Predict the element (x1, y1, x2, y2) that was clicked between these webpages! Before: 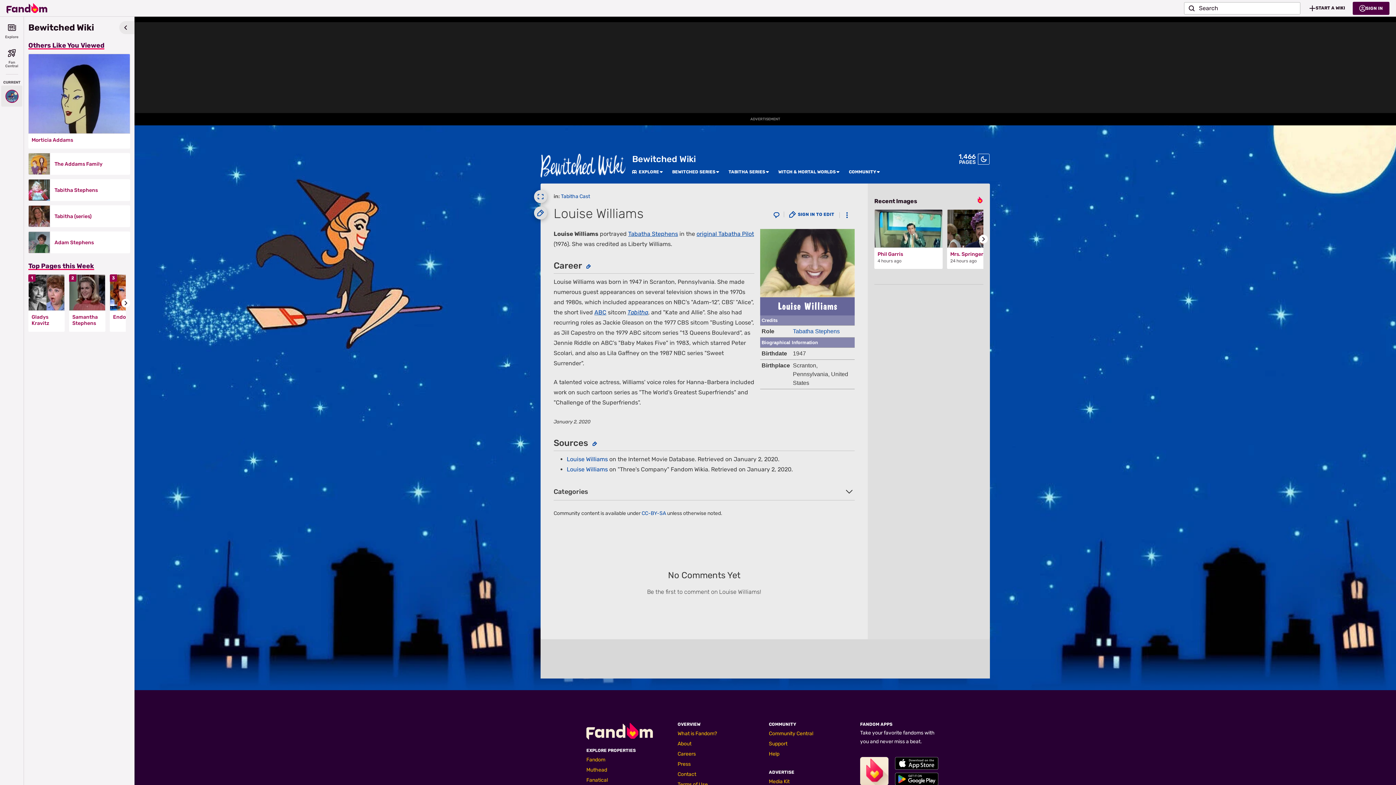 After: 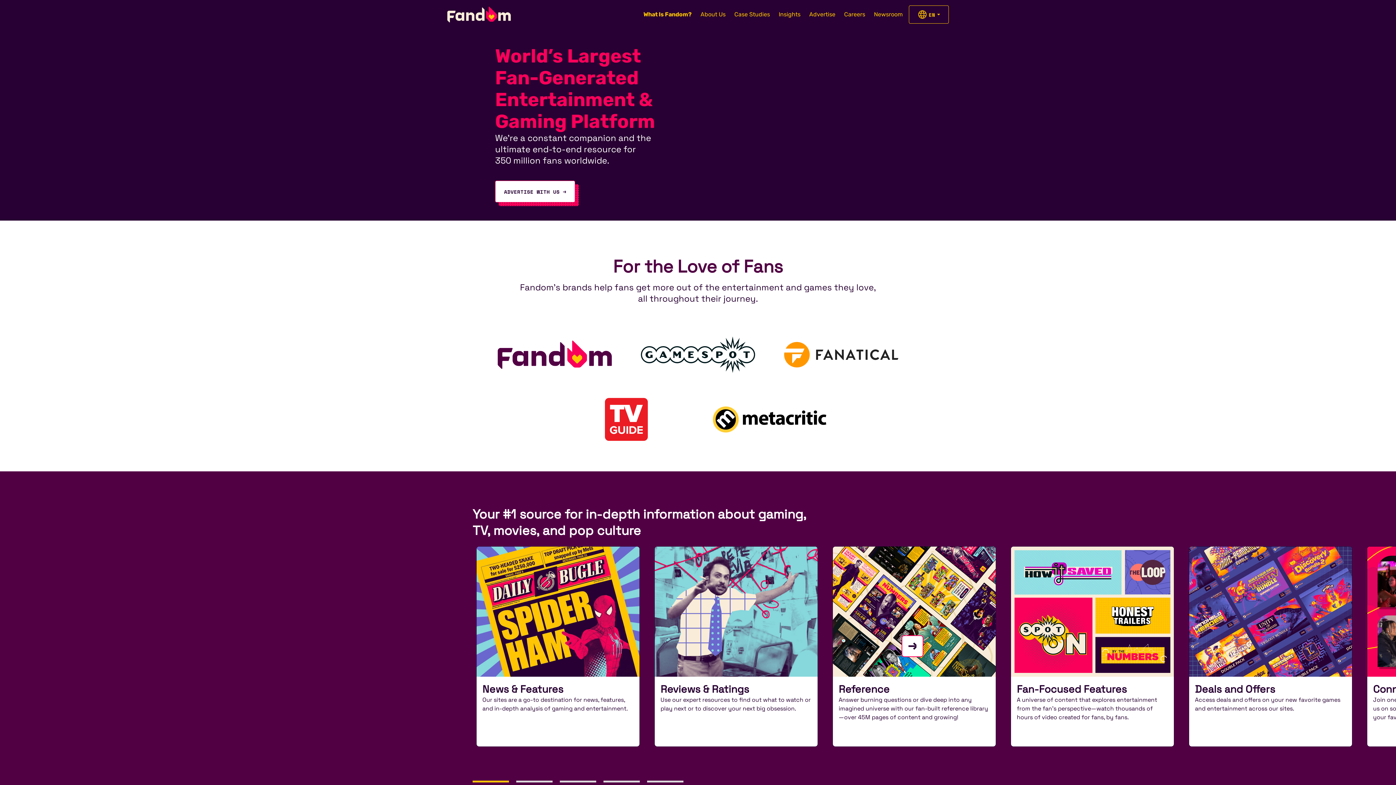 Action: label: What is Fandom? bbox: (677, 730, 717, 737)